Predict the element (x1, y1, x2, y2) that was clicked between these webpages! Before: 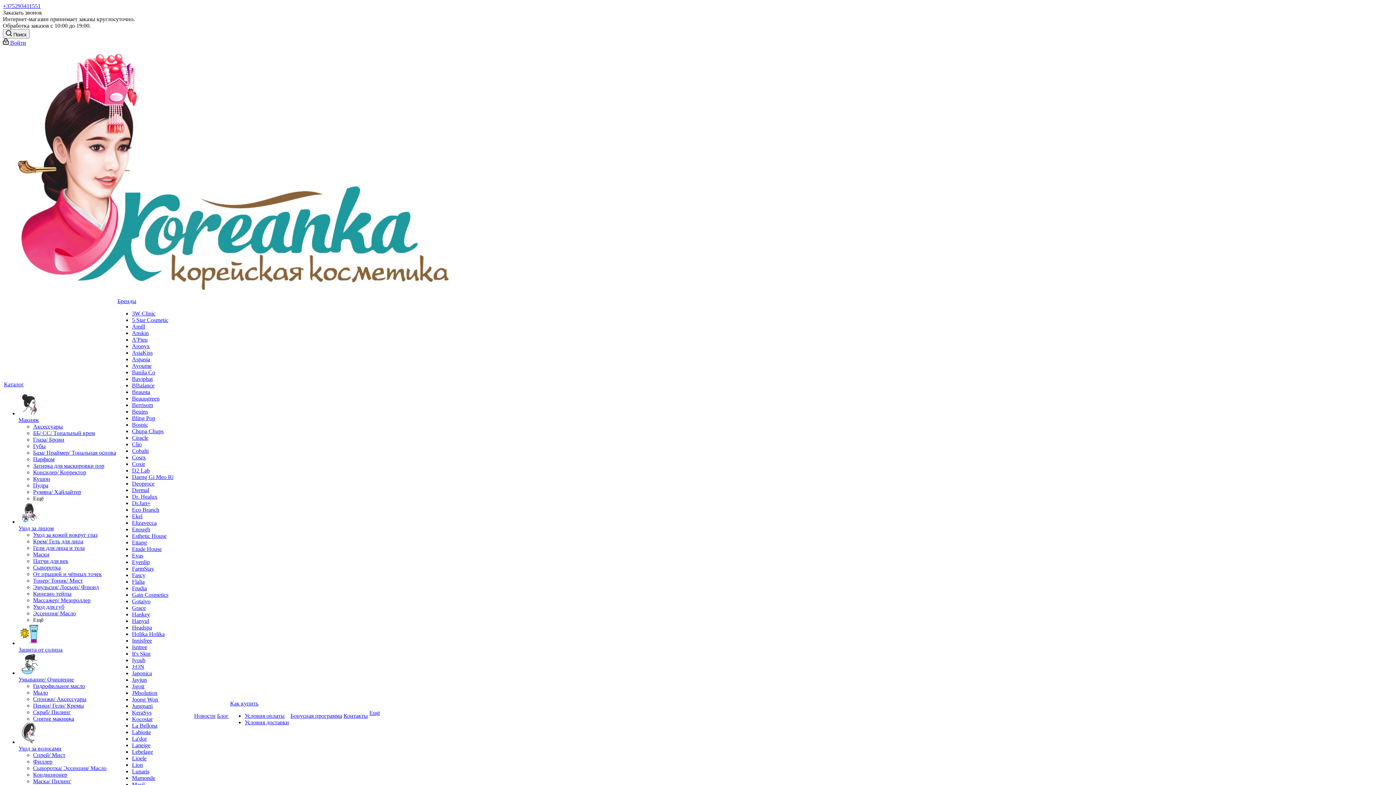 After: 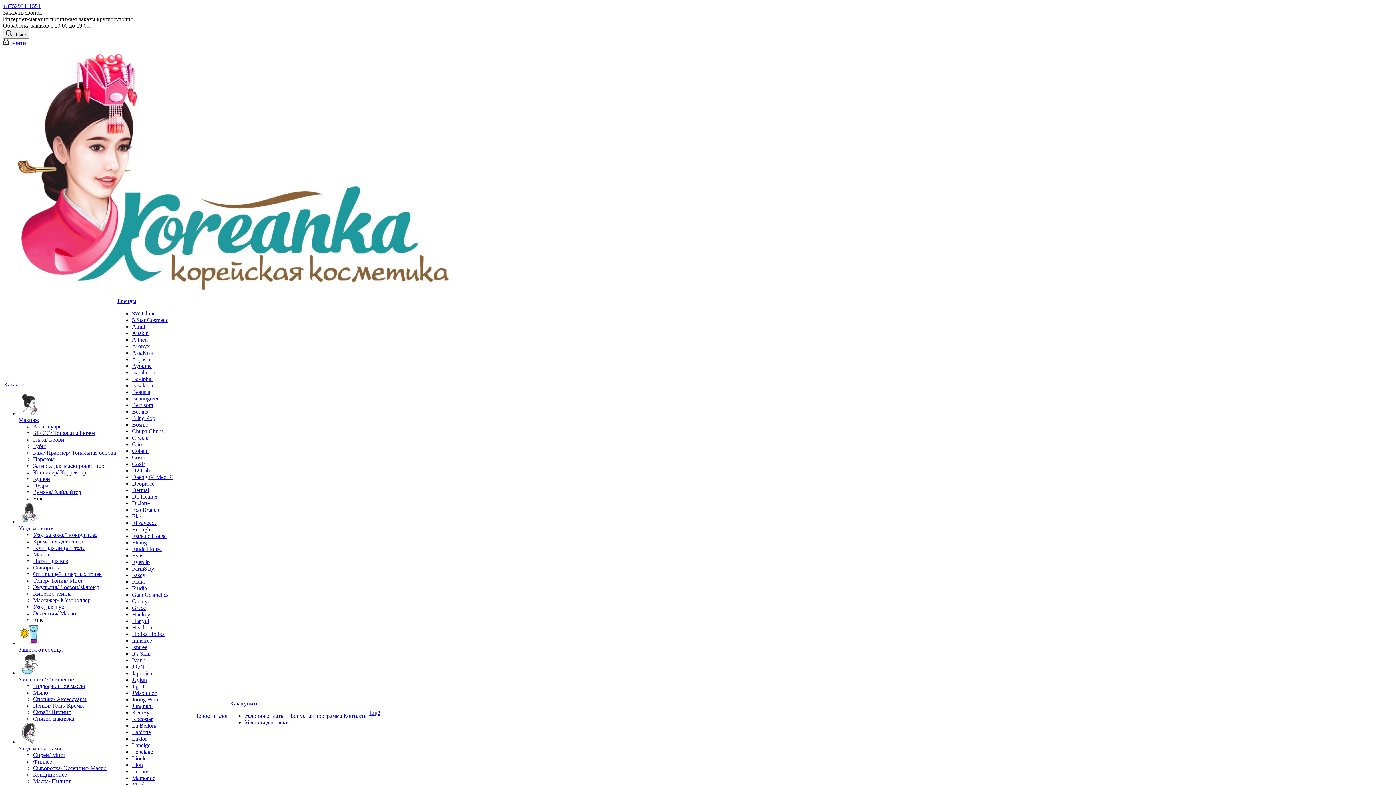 Action: label: Блог bbox: (217, 713, 228, 719)